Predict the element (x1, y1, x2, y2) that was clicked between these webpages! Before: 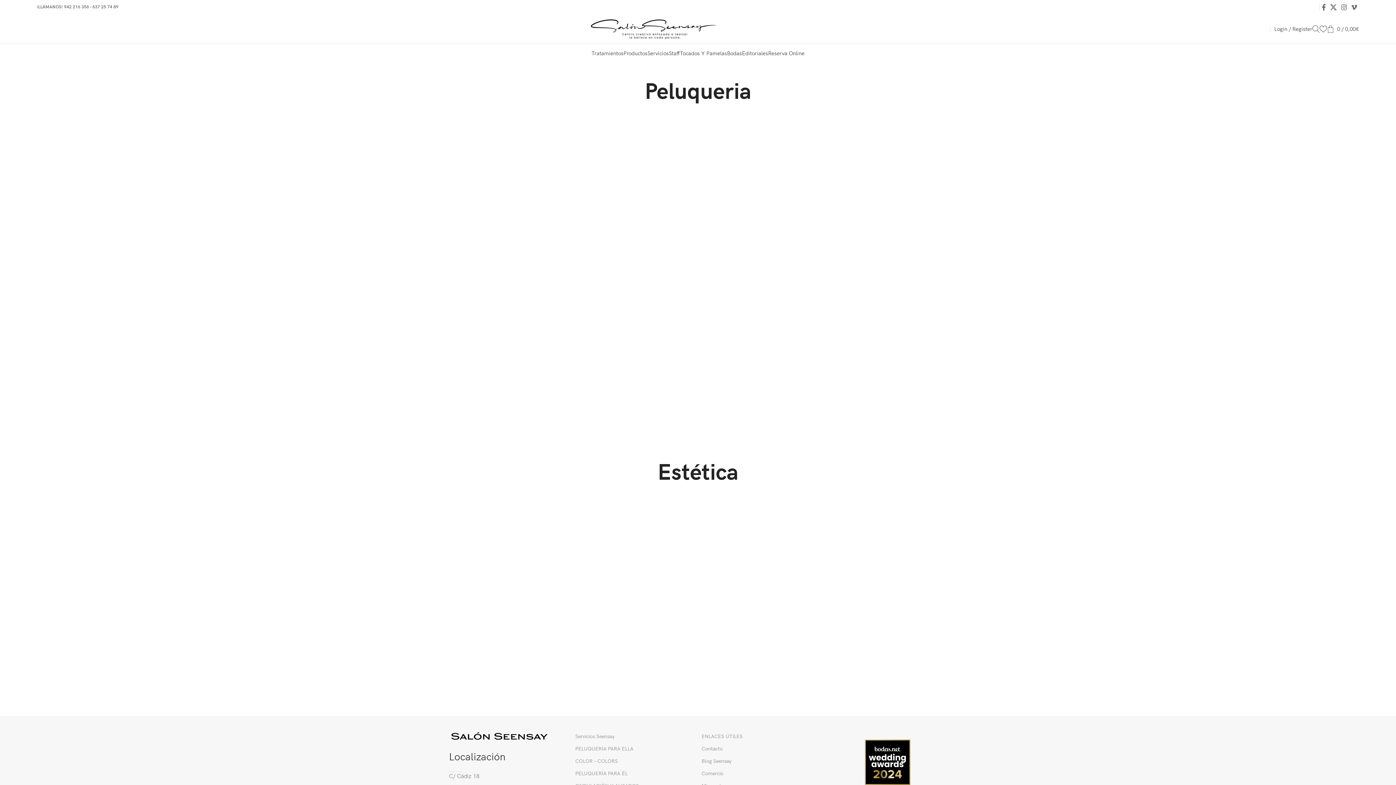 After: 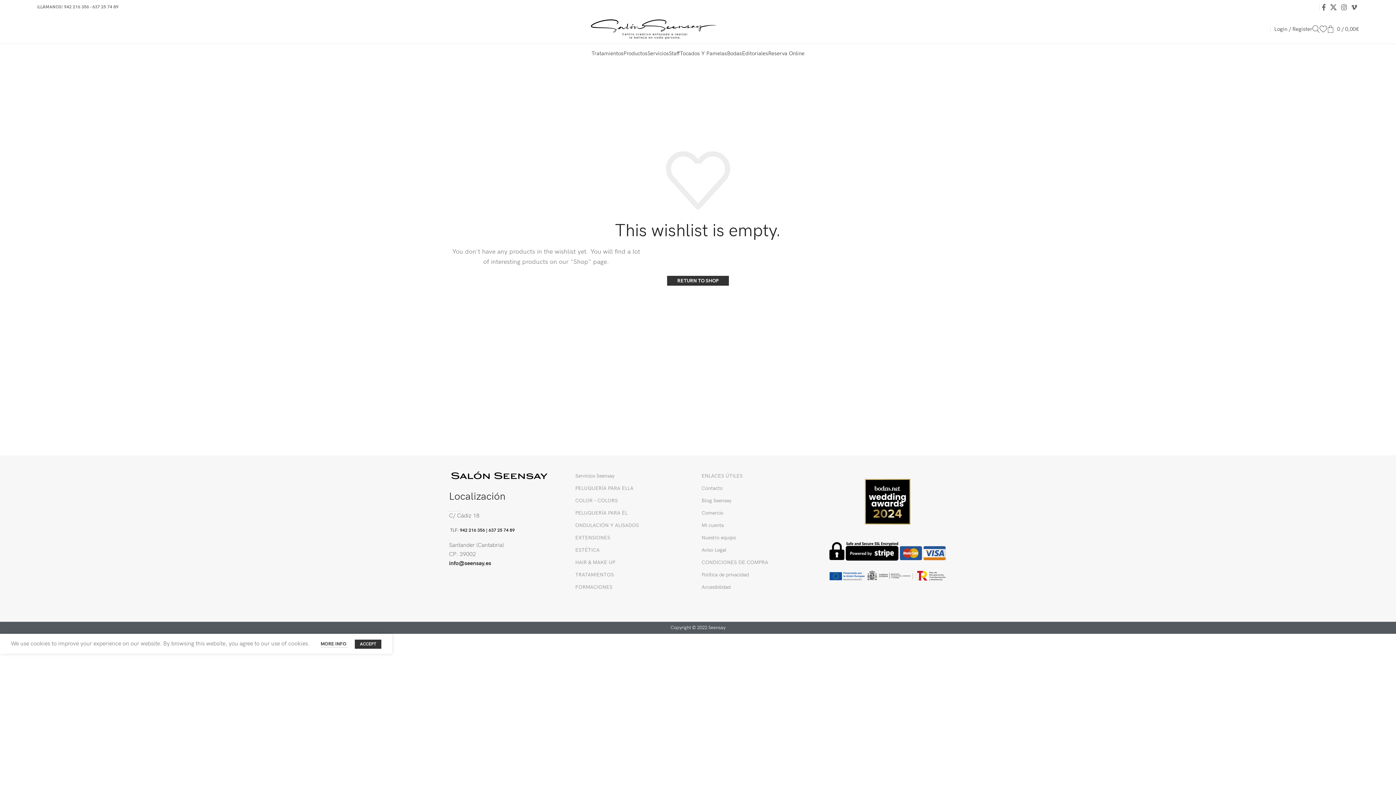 Action: bbox: (1320, 21, 1327, 36)